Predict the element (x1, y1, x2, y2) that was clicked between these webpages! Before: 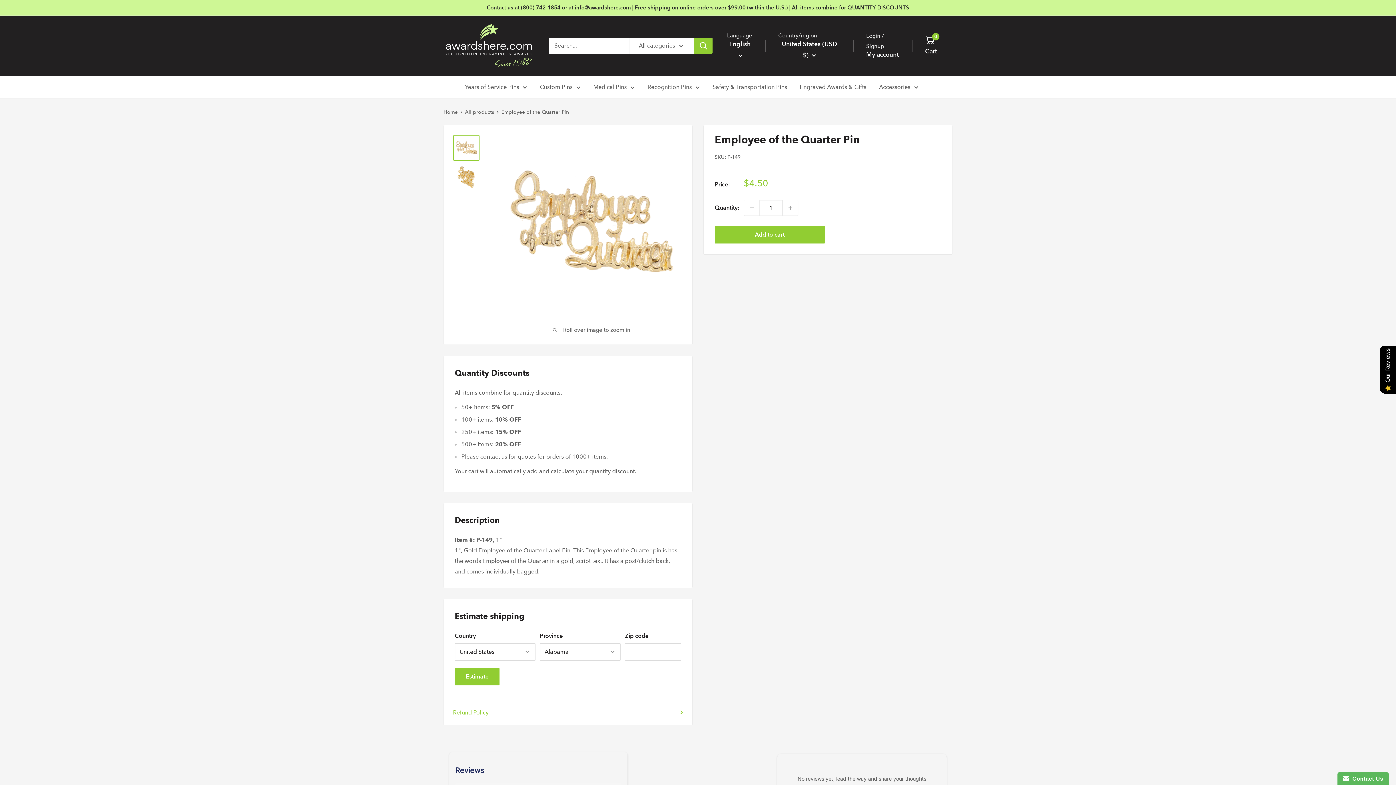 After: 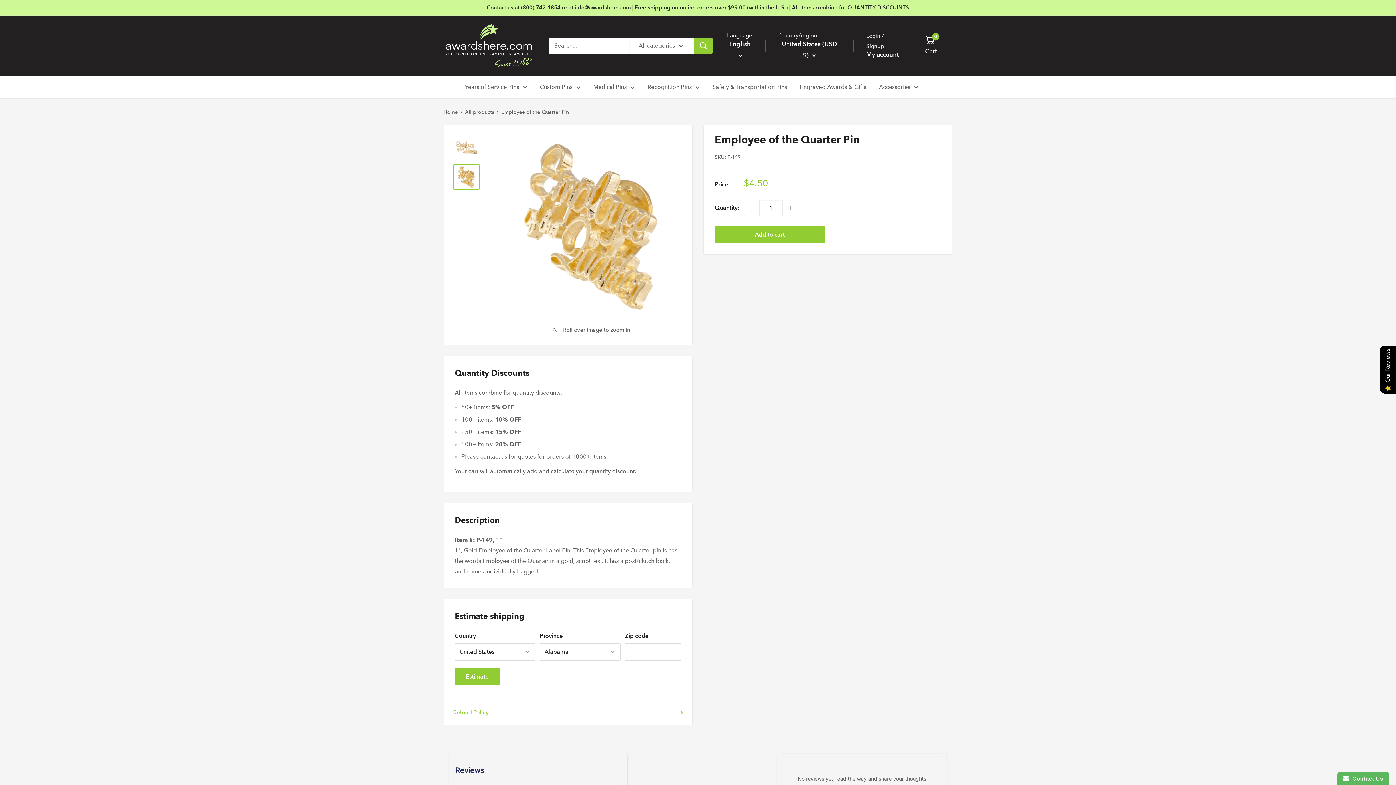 Action: bbox: (453, 164, 479, 190)